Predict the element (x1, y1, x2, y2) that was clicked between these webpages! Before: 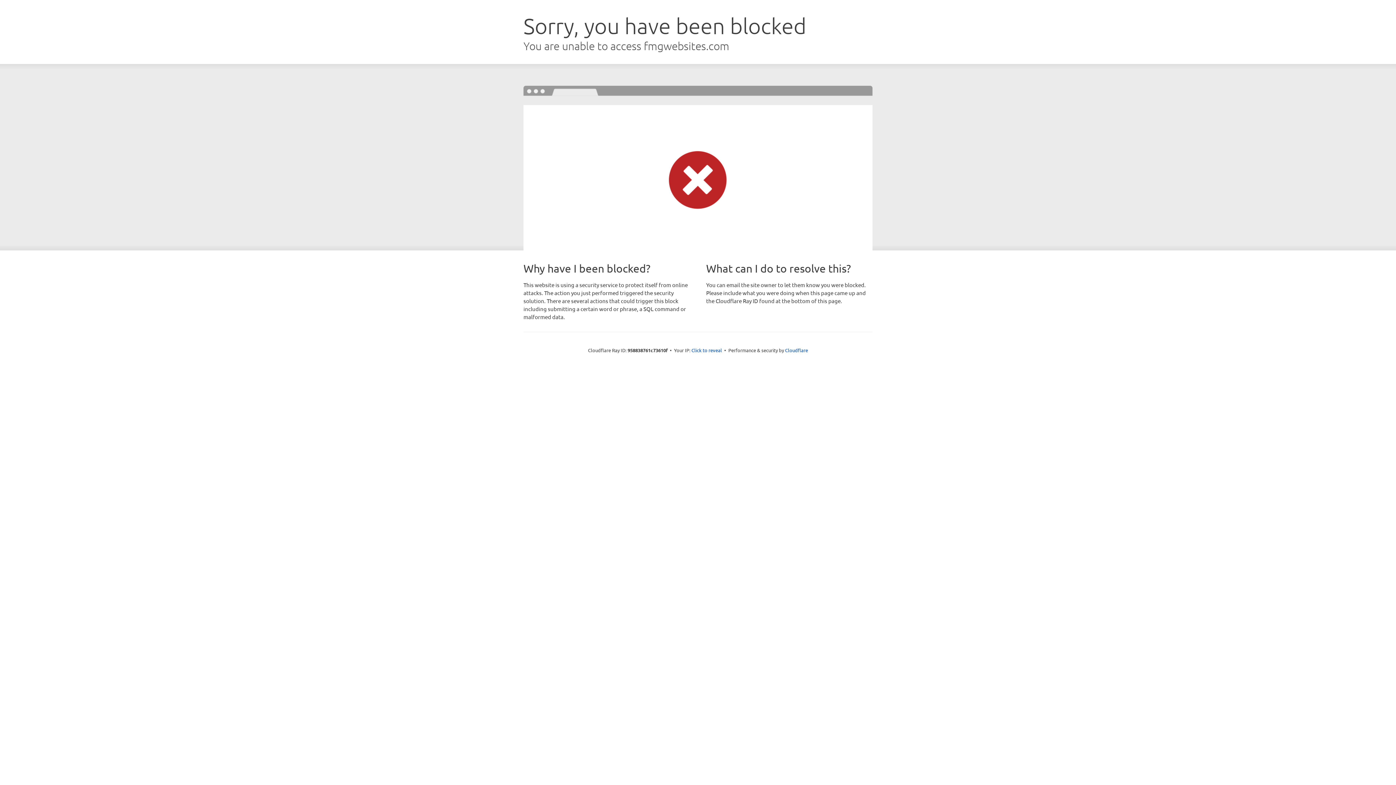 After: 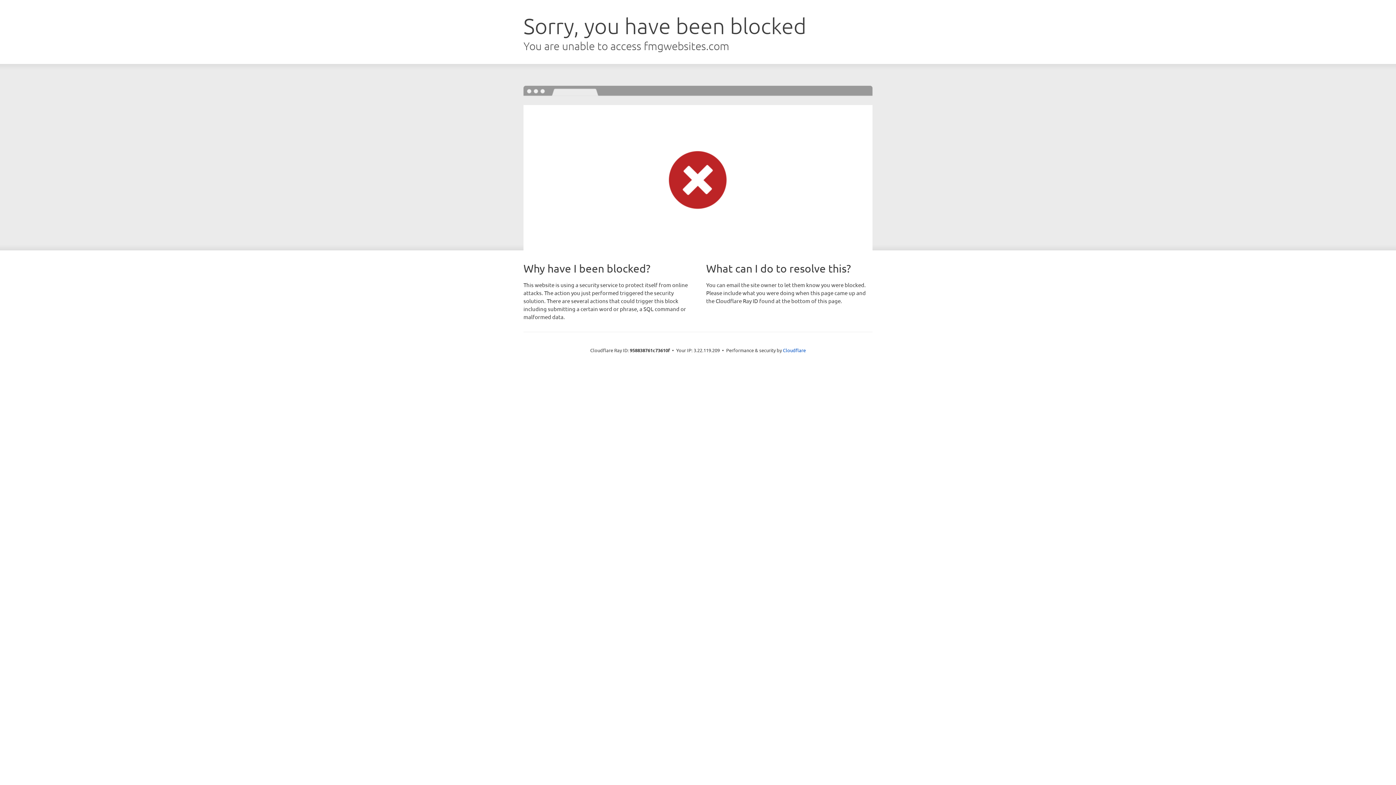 Action: label: Click to reveal bbox: (691, 346, 722, 353)